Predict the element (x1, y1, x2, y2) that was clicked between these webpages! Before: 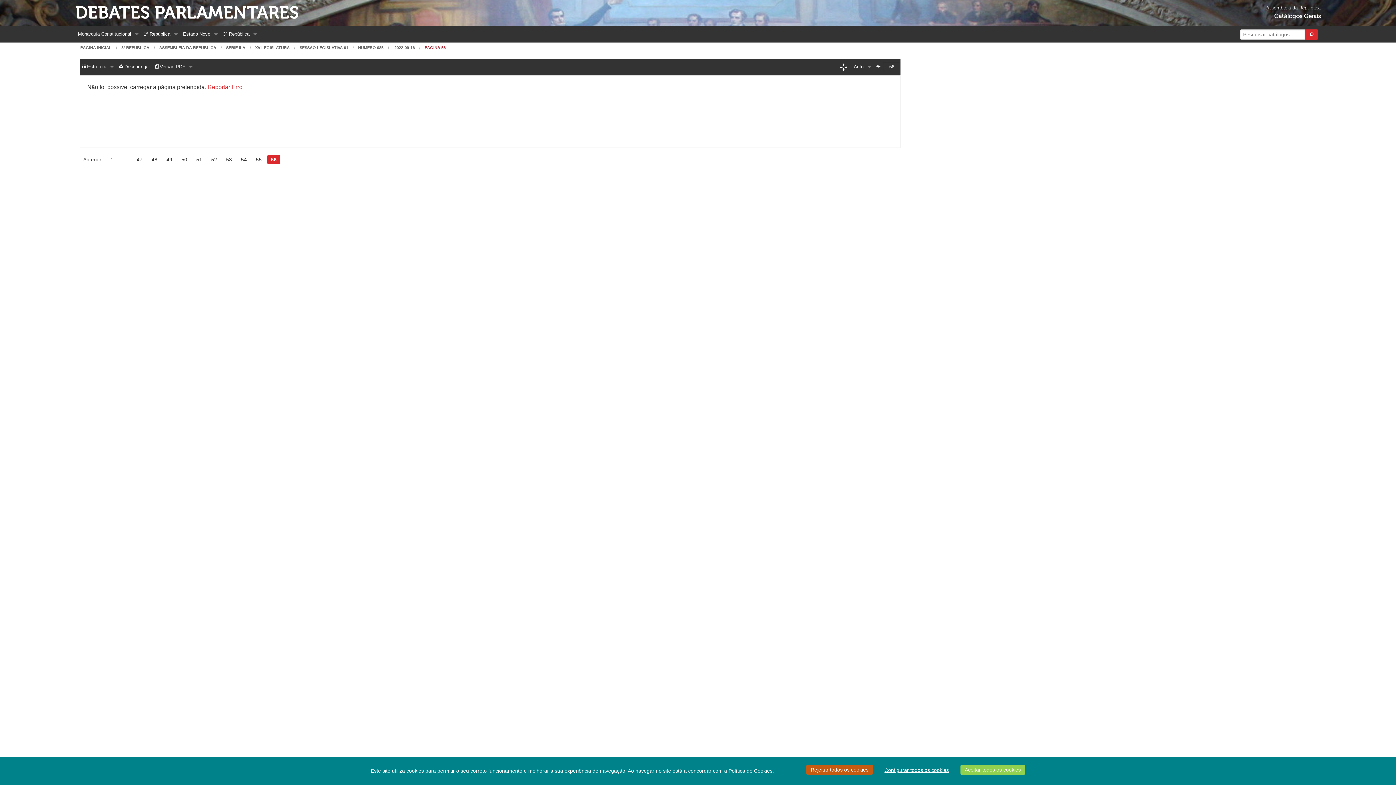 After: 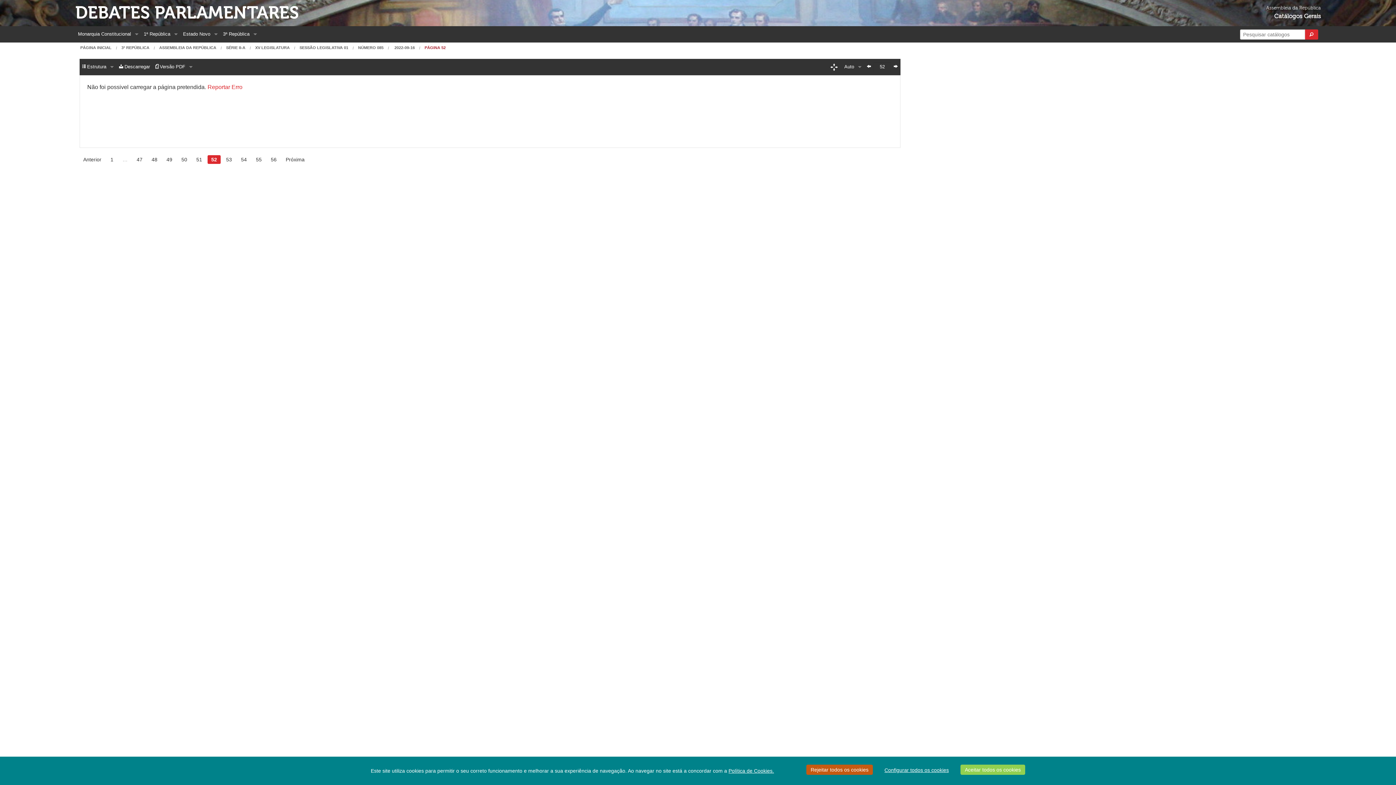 Action: bbox: (207, 155, 220, 164) label: 52